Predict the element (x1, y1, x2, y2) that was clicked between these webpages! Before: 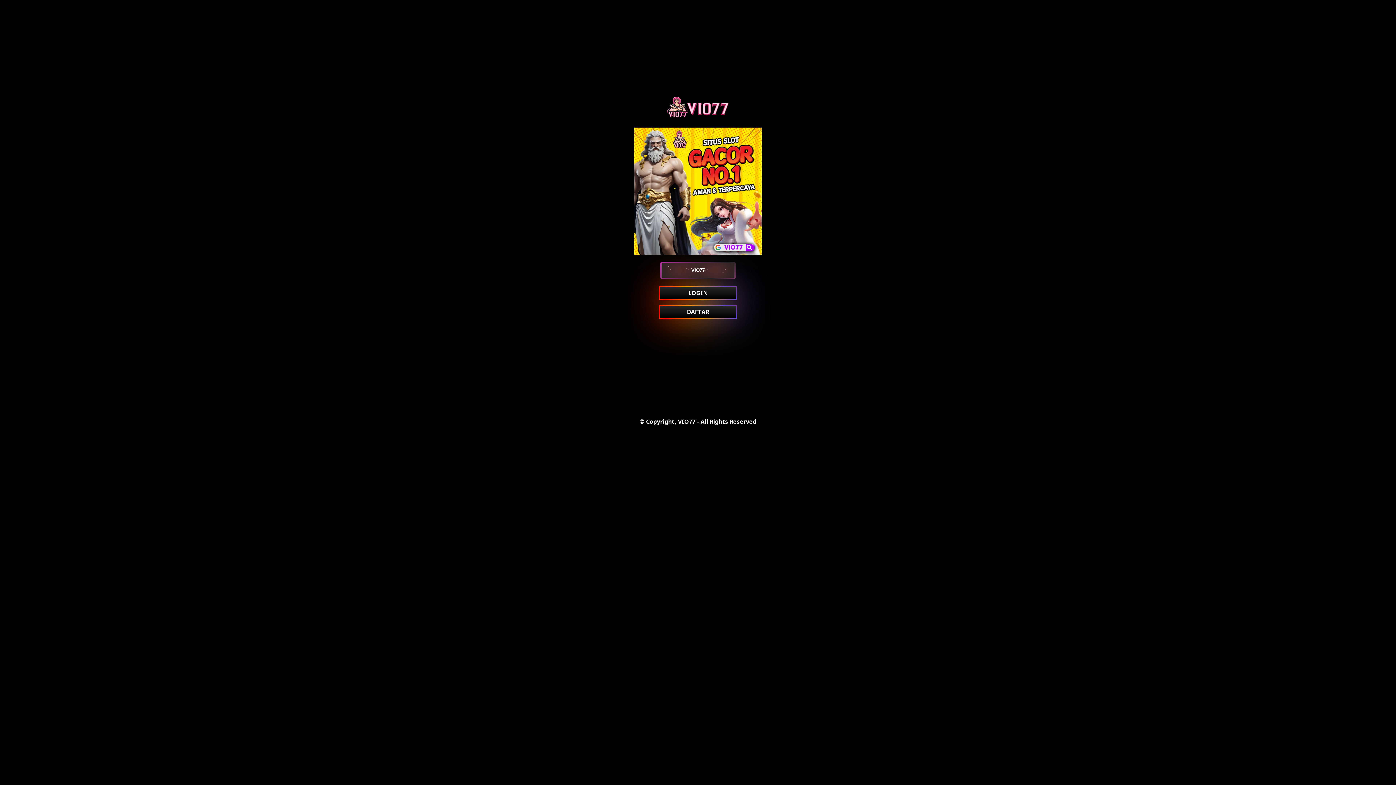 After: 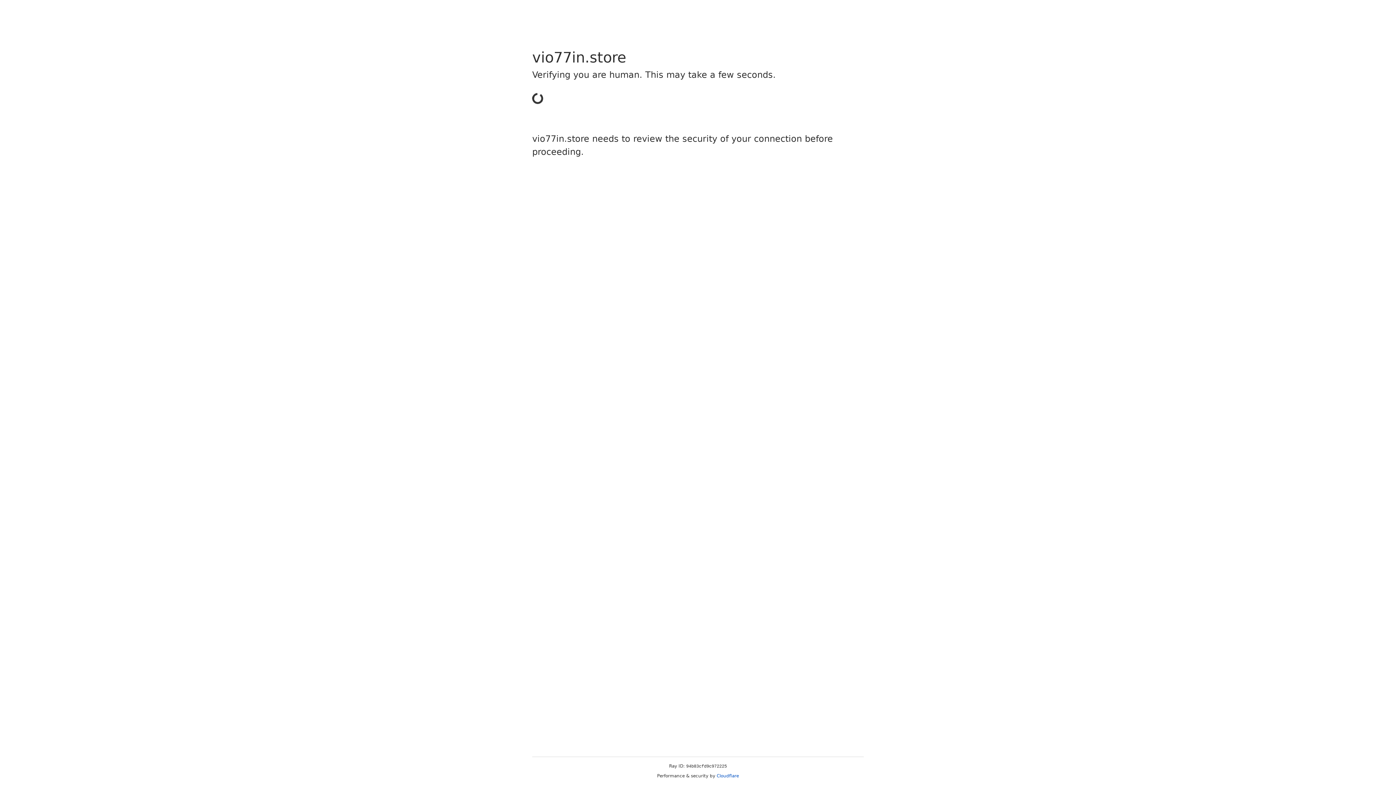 Action: bbox: (660, 261, 736, 279) label: VIO77